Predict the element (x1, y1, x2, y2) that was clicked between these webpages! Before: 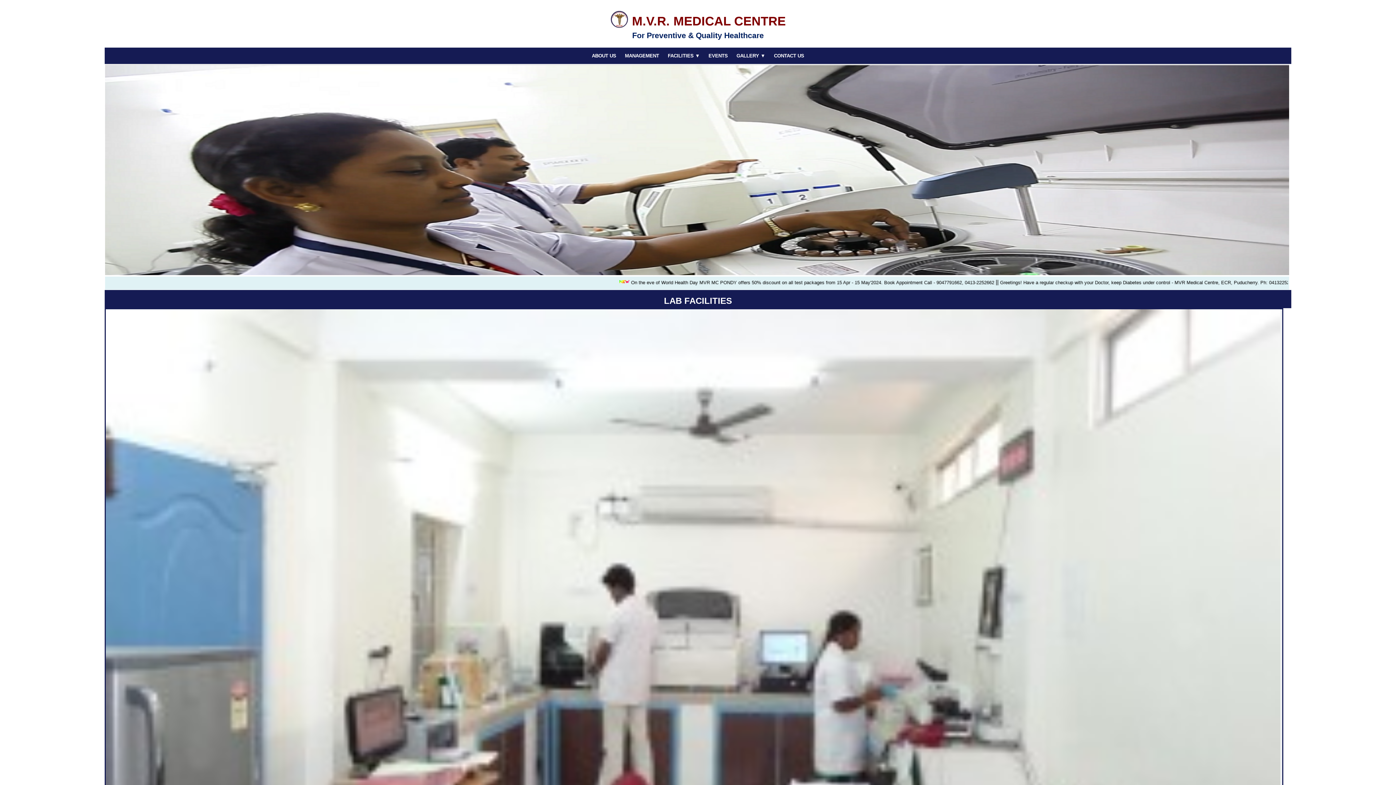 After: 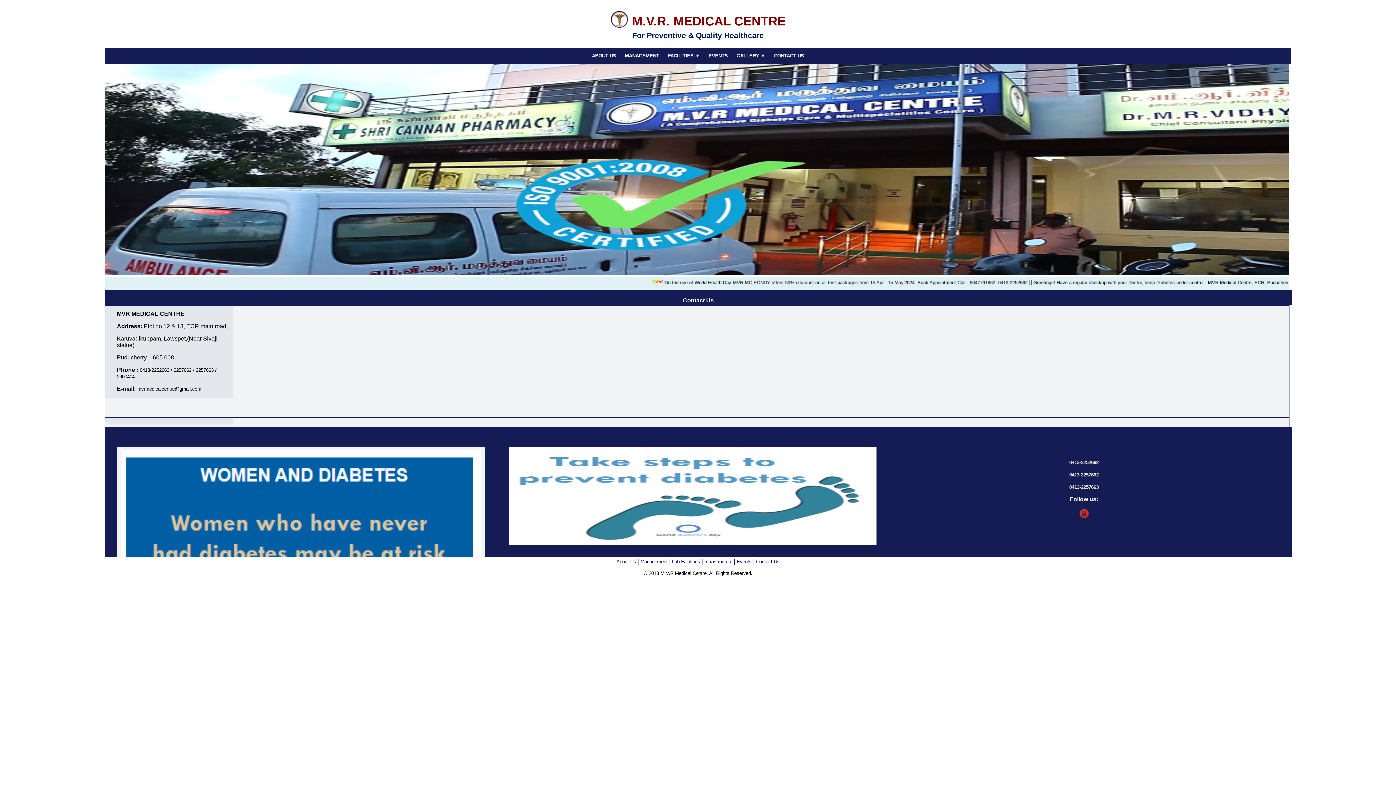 Action: bbox: (770, 47, 808, 64) label: CONTACT US